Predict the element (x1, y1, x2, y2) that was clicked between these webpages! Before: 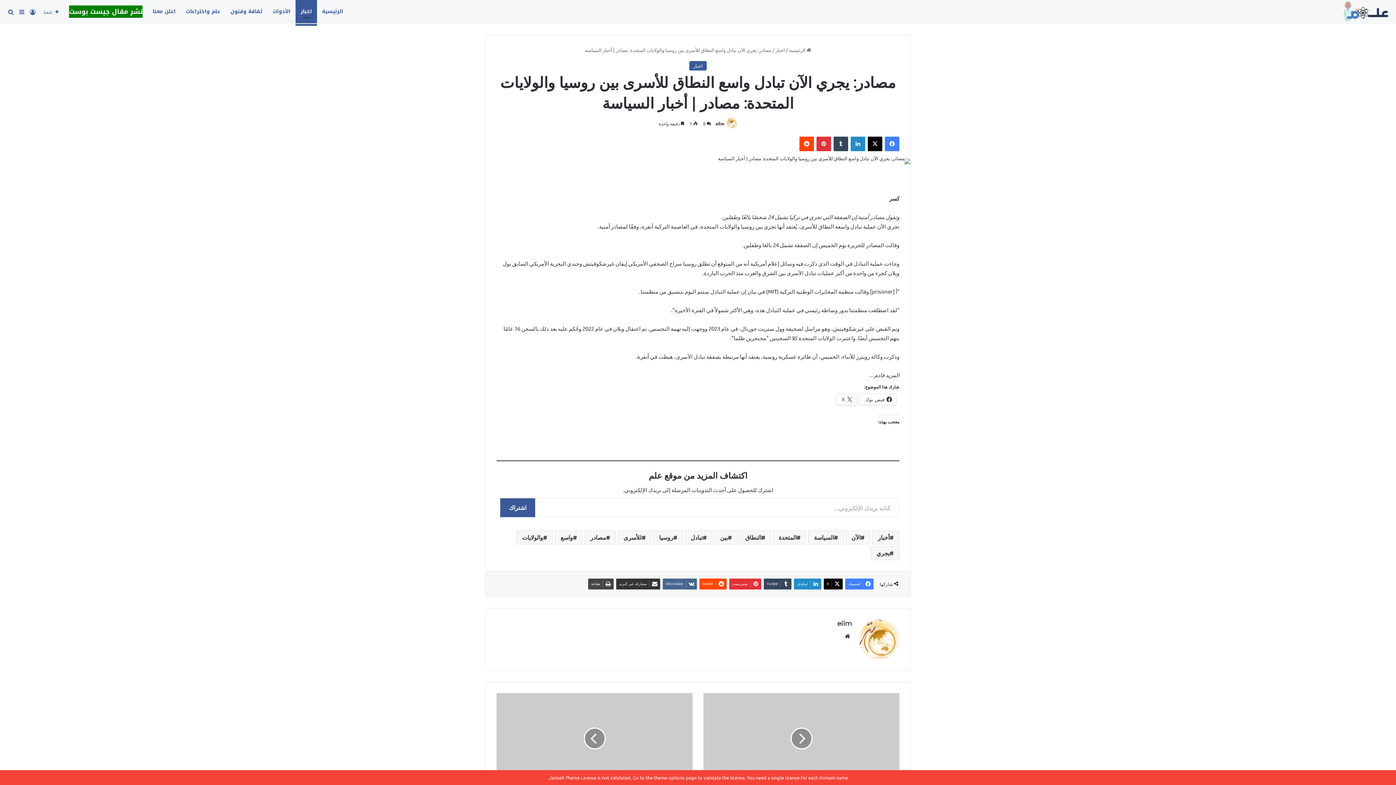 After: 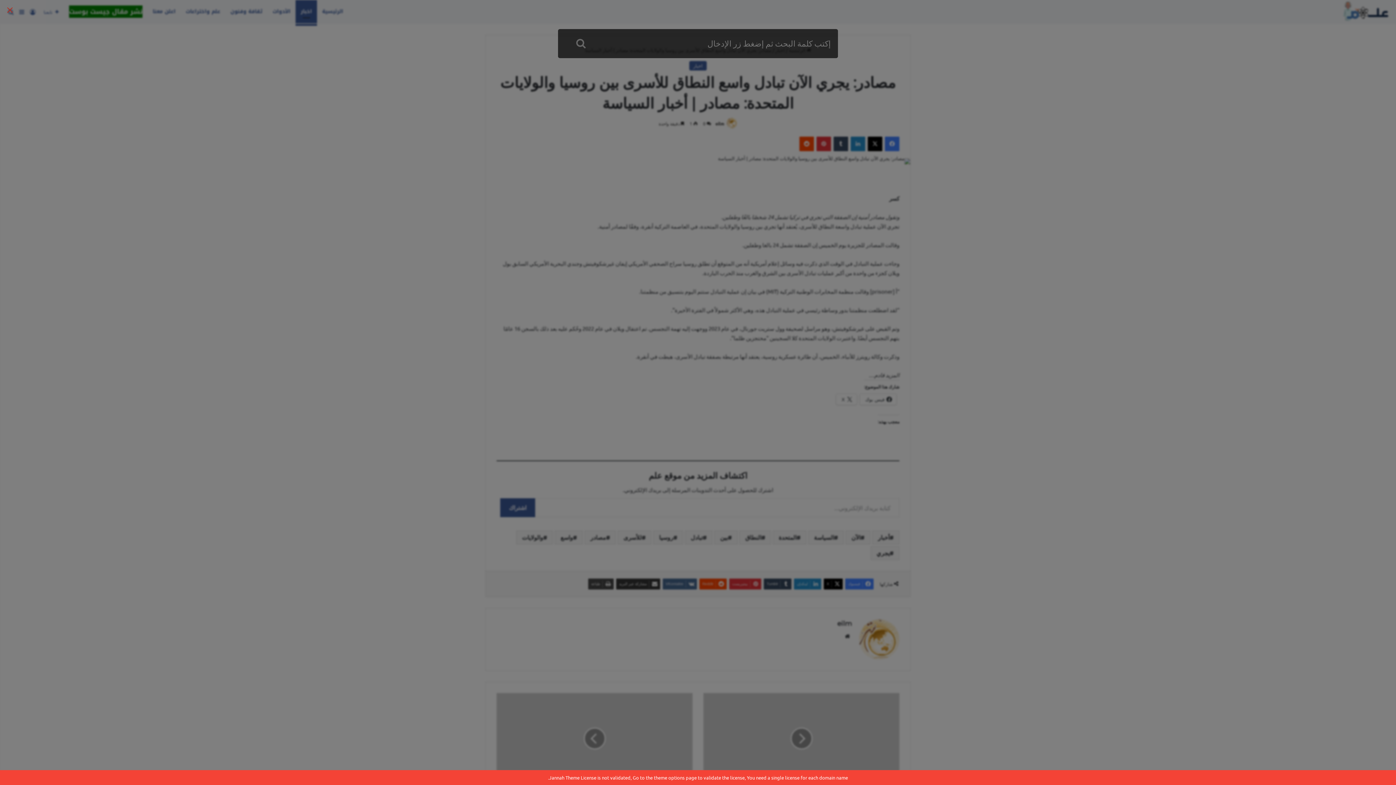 Action: label: بحث عن bbox: (5, 0, 16, 23)